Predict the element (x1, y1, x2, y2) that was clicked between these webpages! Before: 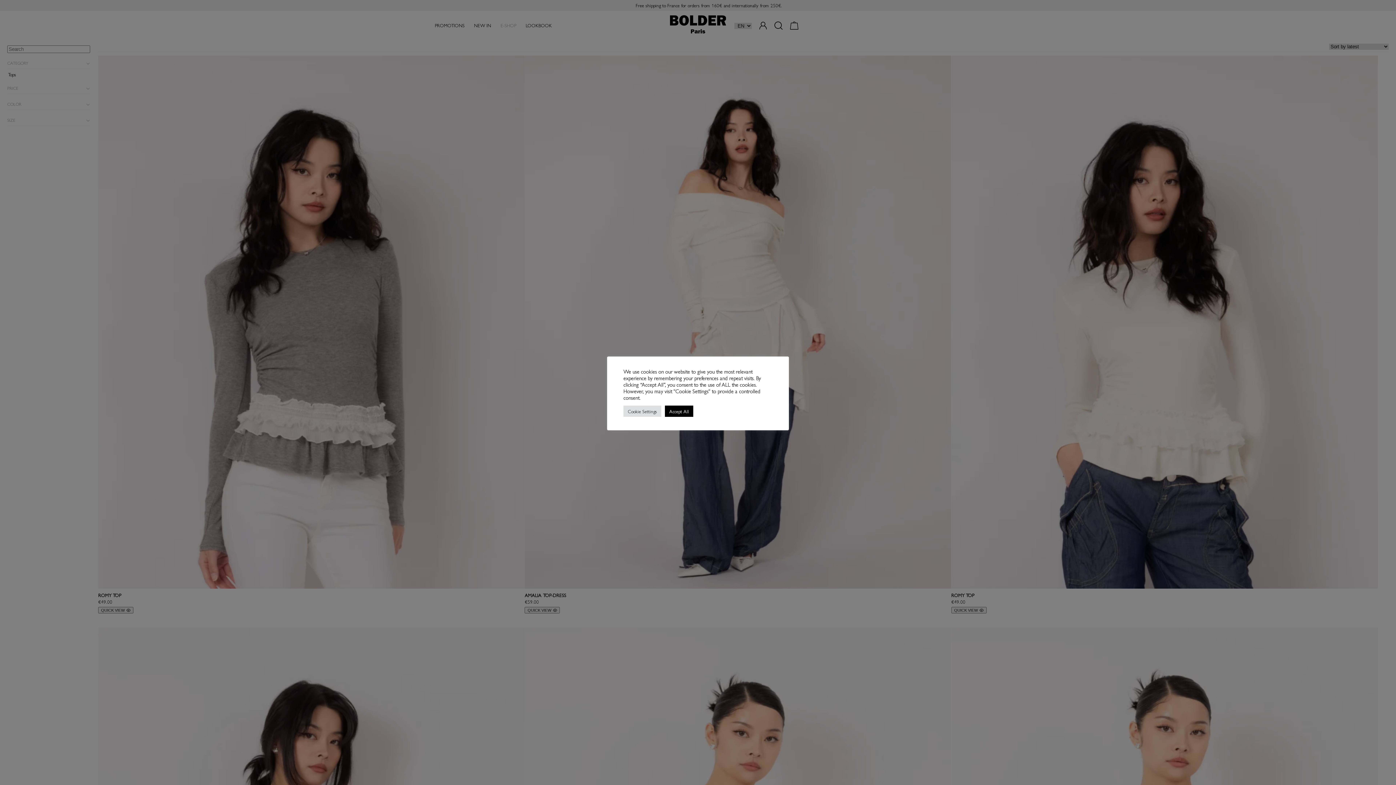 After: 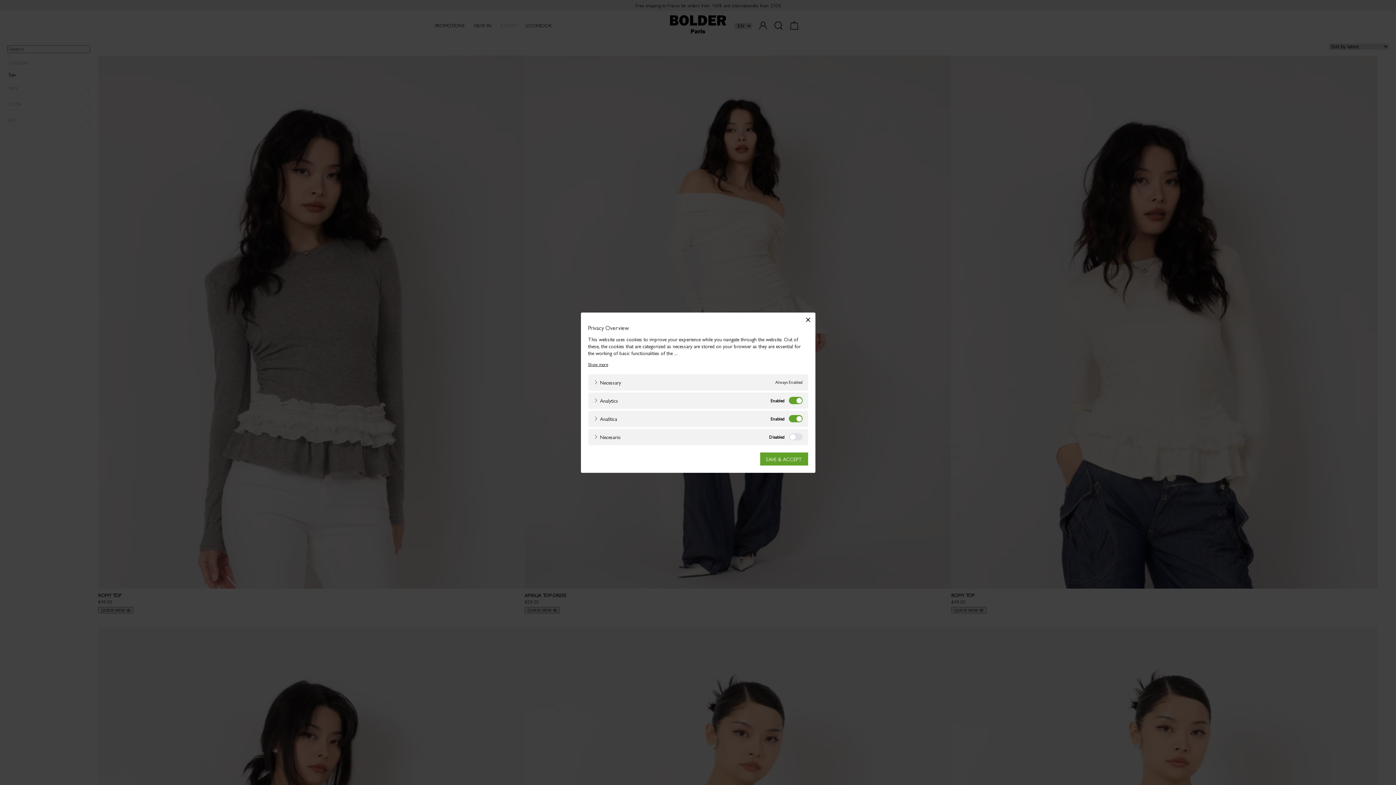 Action: bbox: (623, 405, 661, 416) label: Cookie Settings